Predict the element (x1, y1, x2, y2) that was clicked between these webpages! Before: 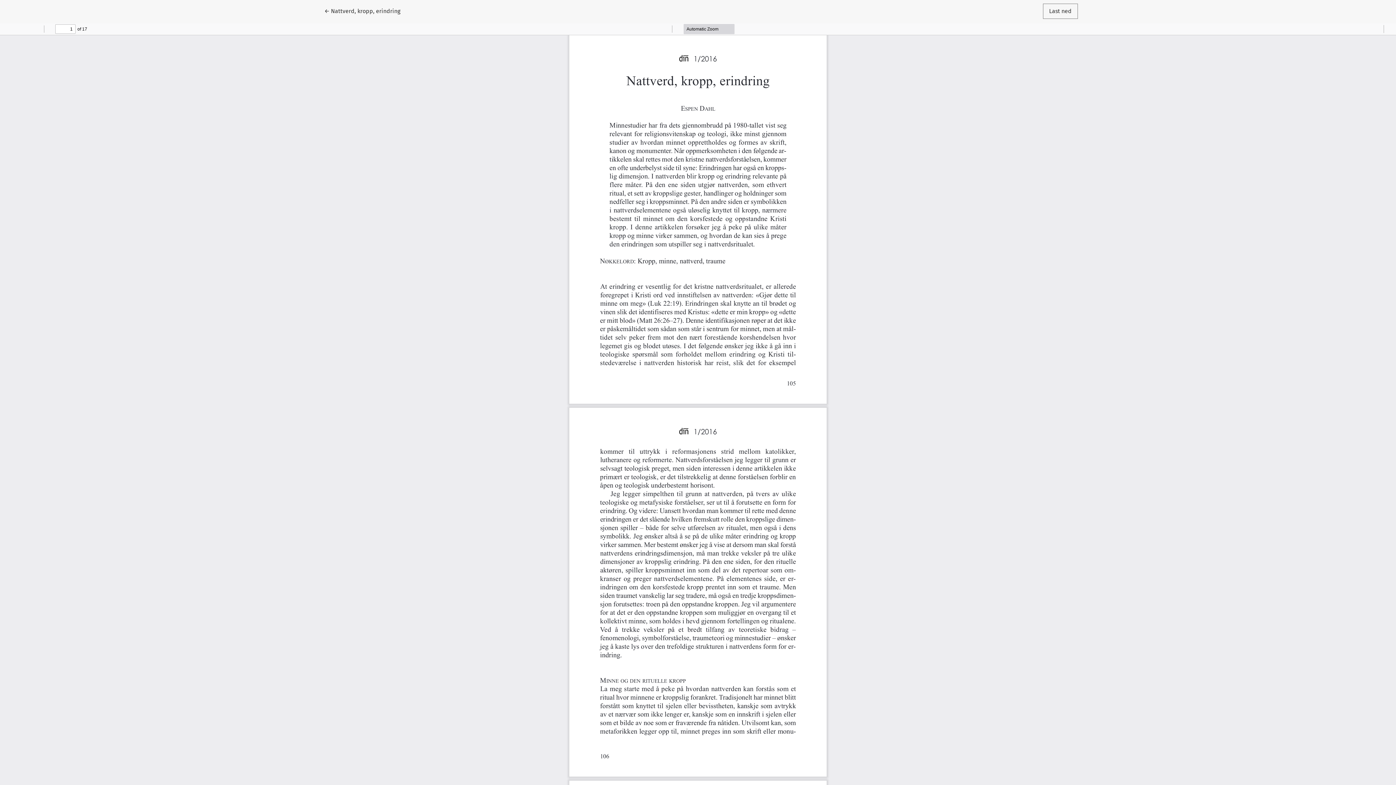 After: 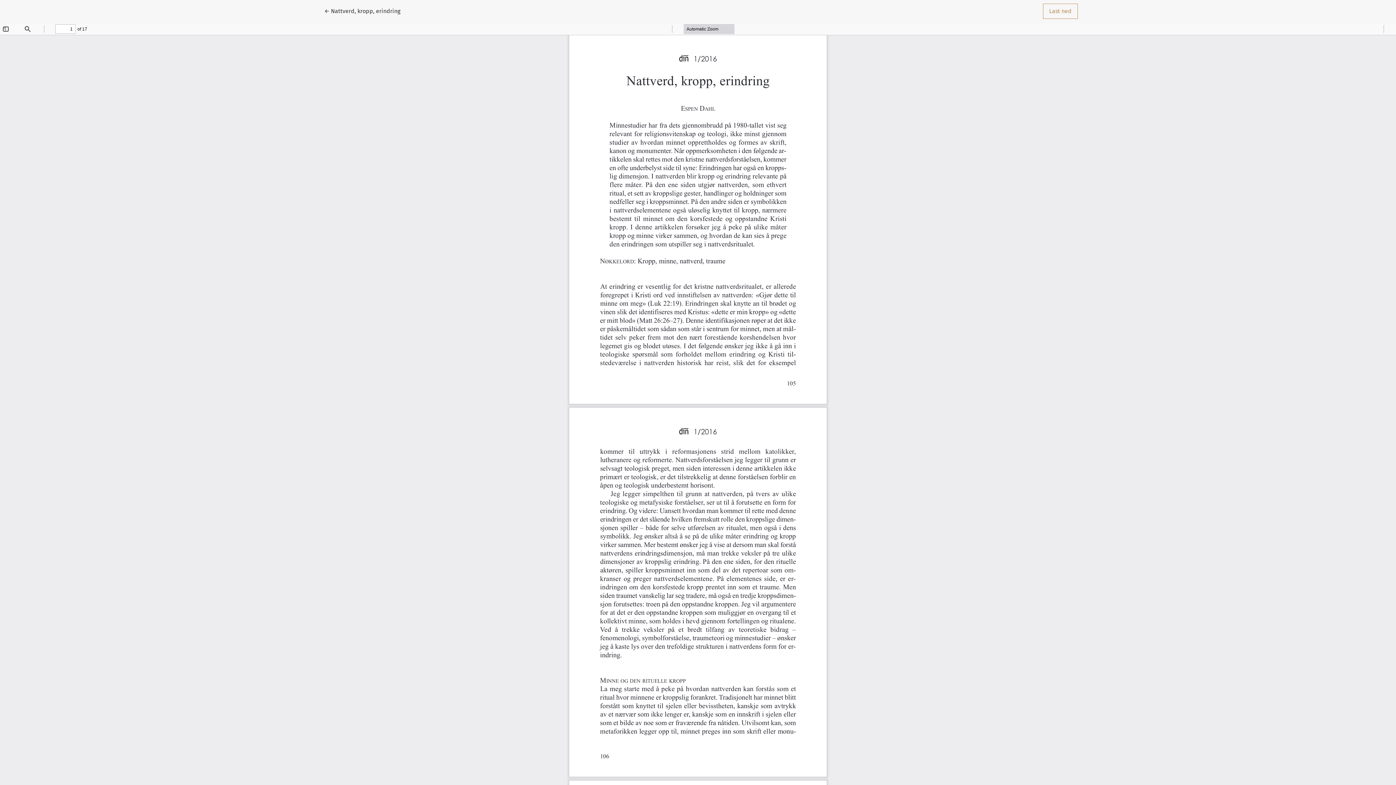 Action: label: Last ned bbox: (1043, 3, 1078, 18)